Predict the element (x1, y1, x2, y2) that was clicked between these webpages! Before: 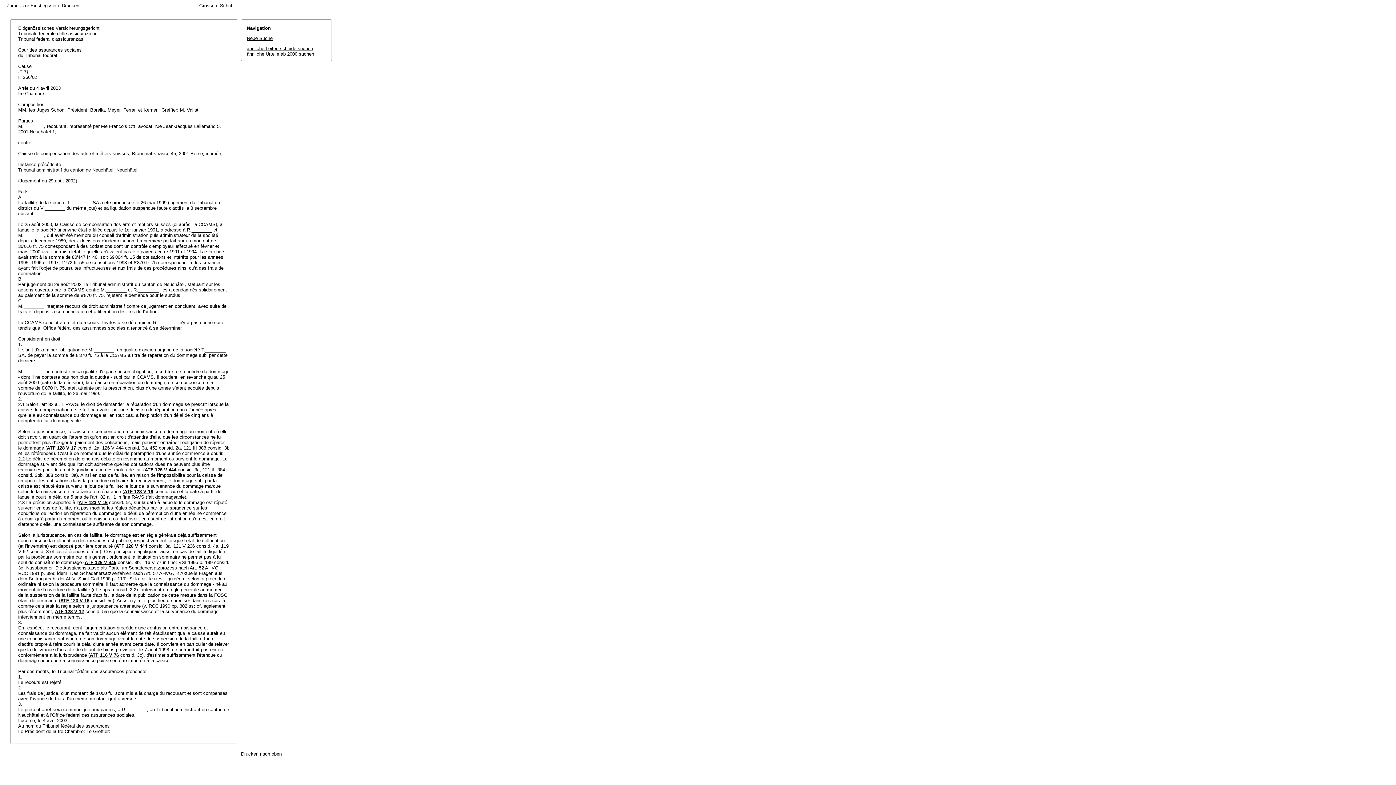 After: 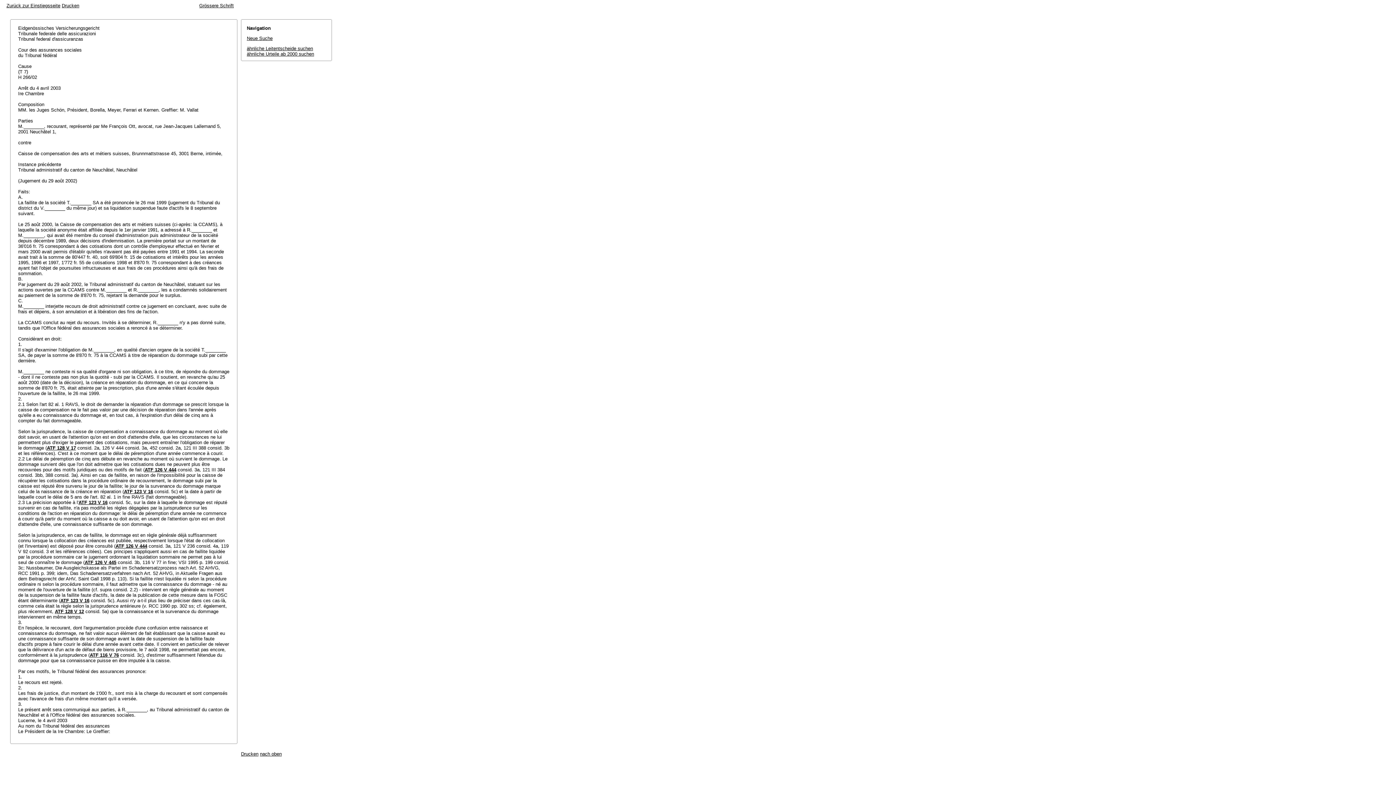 Action: label: ähnliche Urteile ab 2000 suchen bbox: (246, 51, 314, 56)